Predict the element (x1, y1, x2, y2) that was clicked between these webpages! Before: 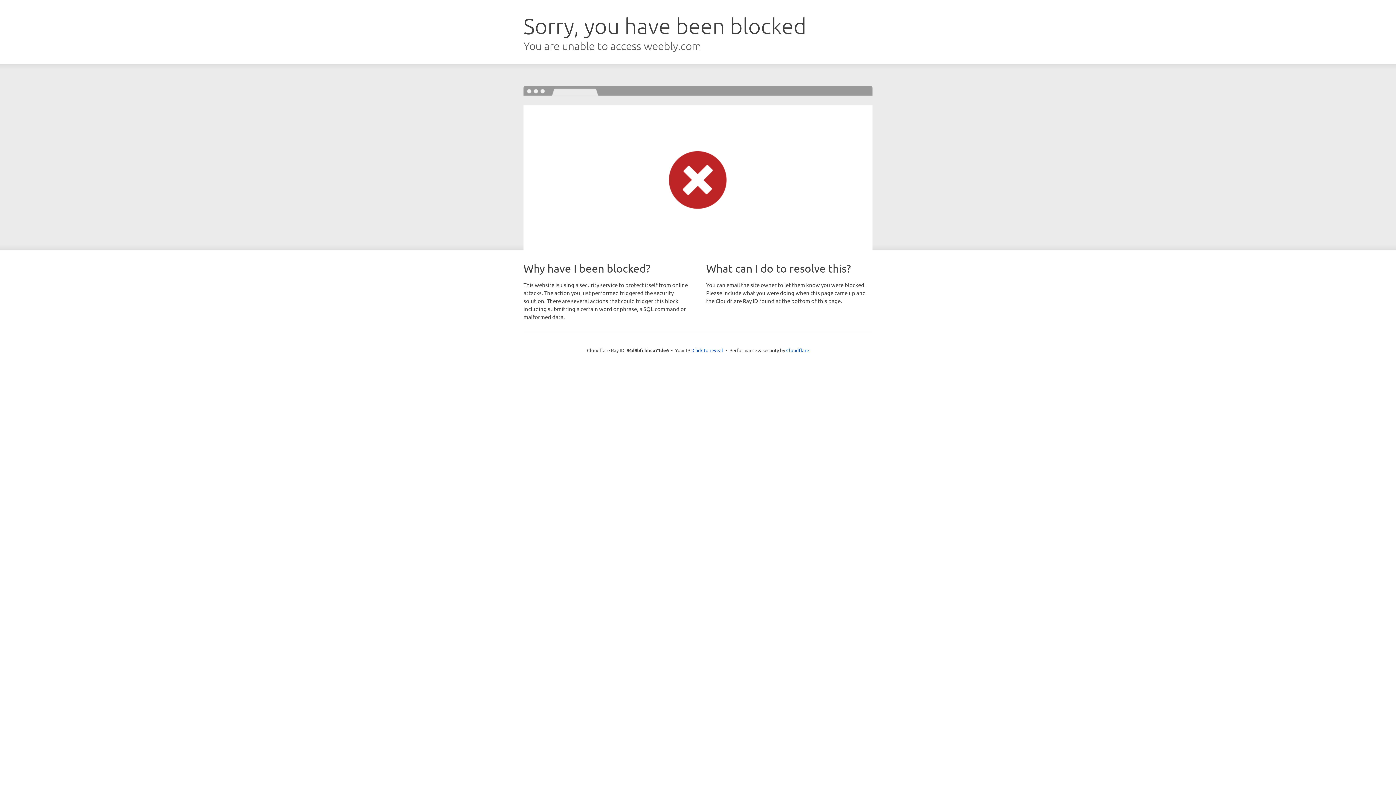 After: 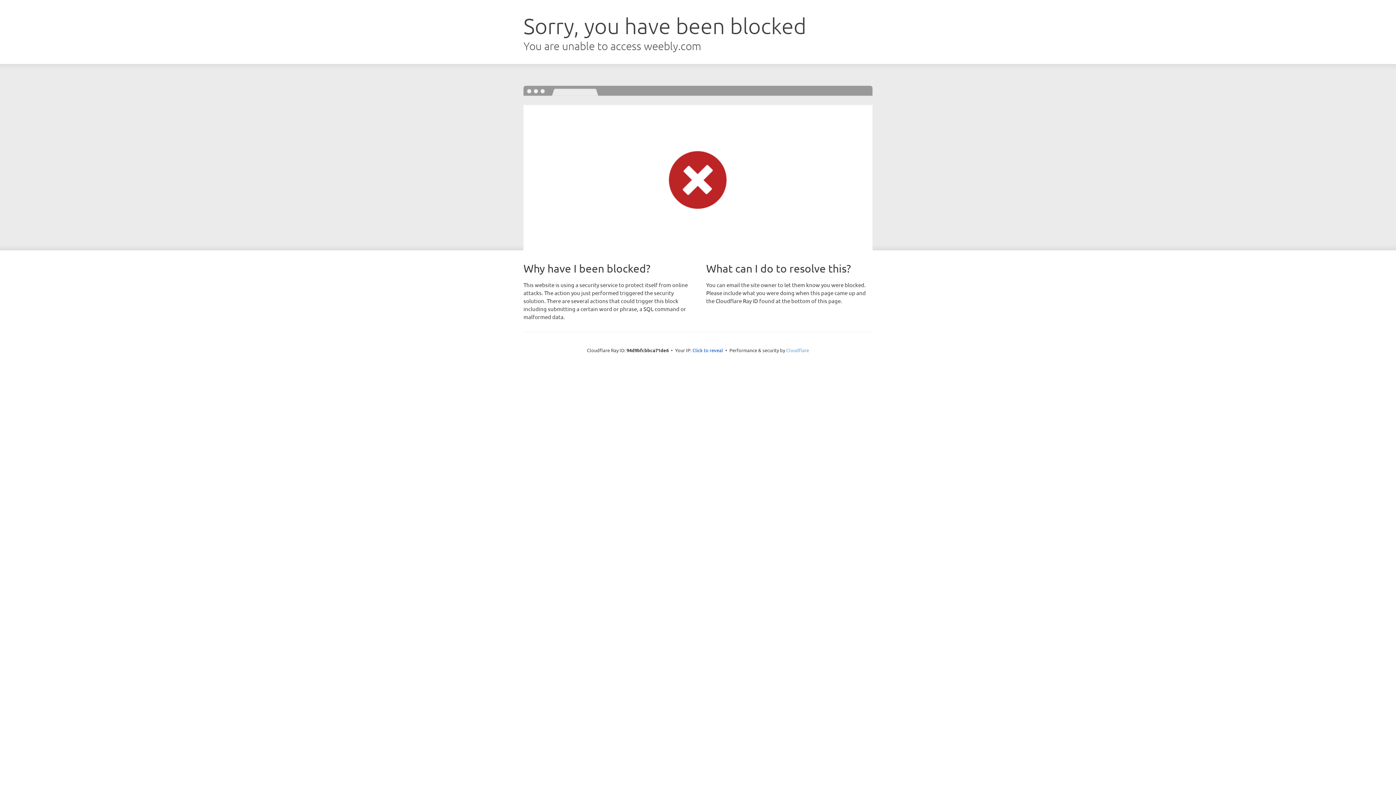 Action: bbox: (786, 347, 809, 353) label: Cloudflare